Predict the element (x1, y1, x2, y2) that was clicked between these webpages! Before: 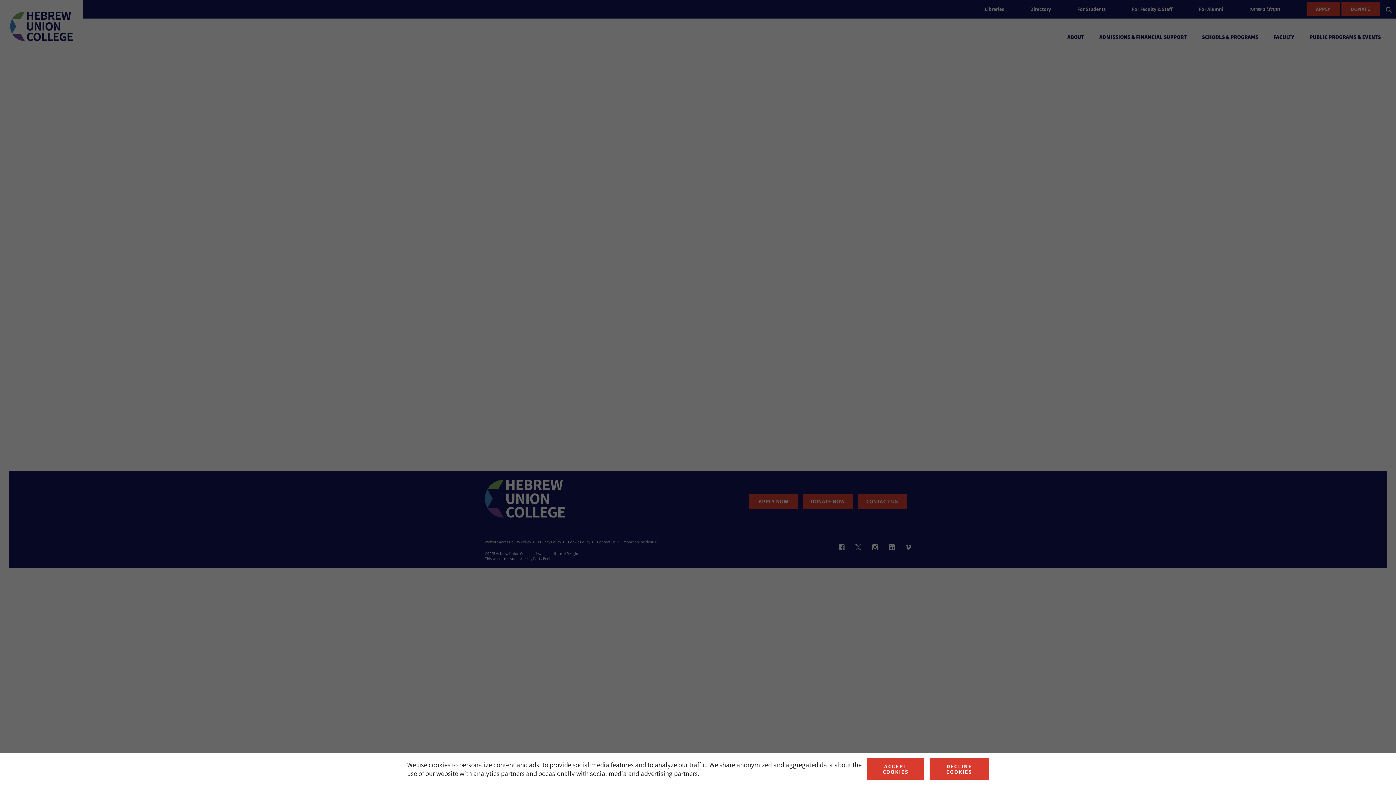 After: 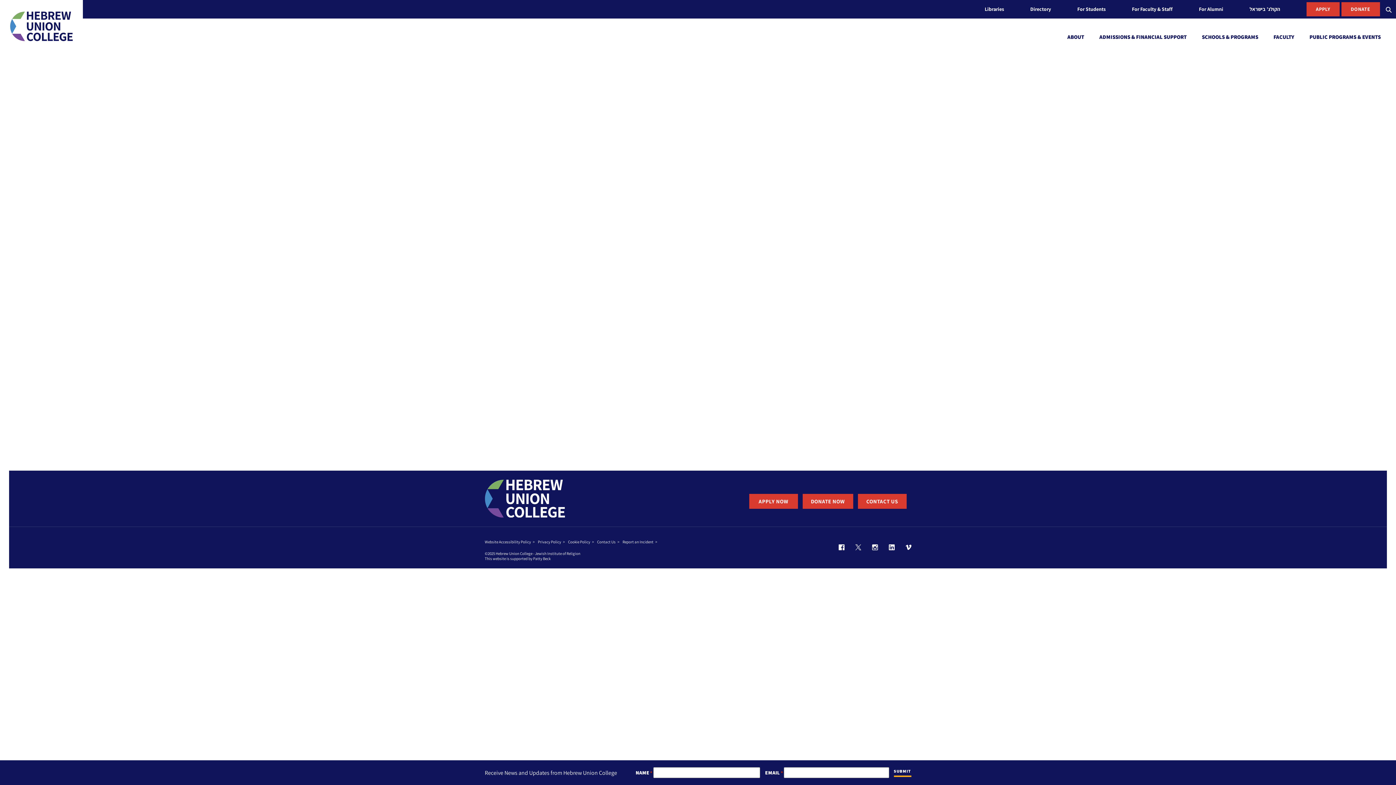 Action: bbox: (929, 758, 989, 780) label: deny cookies